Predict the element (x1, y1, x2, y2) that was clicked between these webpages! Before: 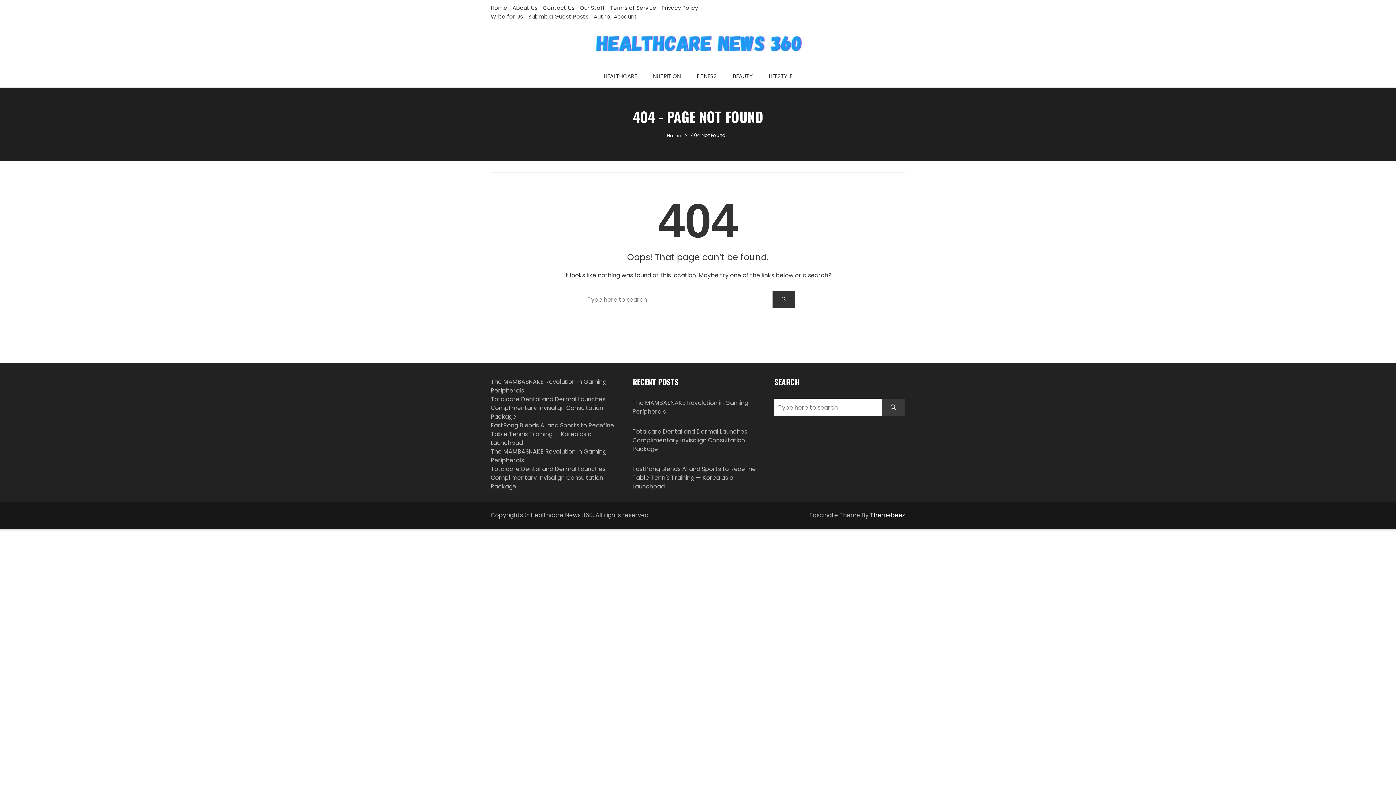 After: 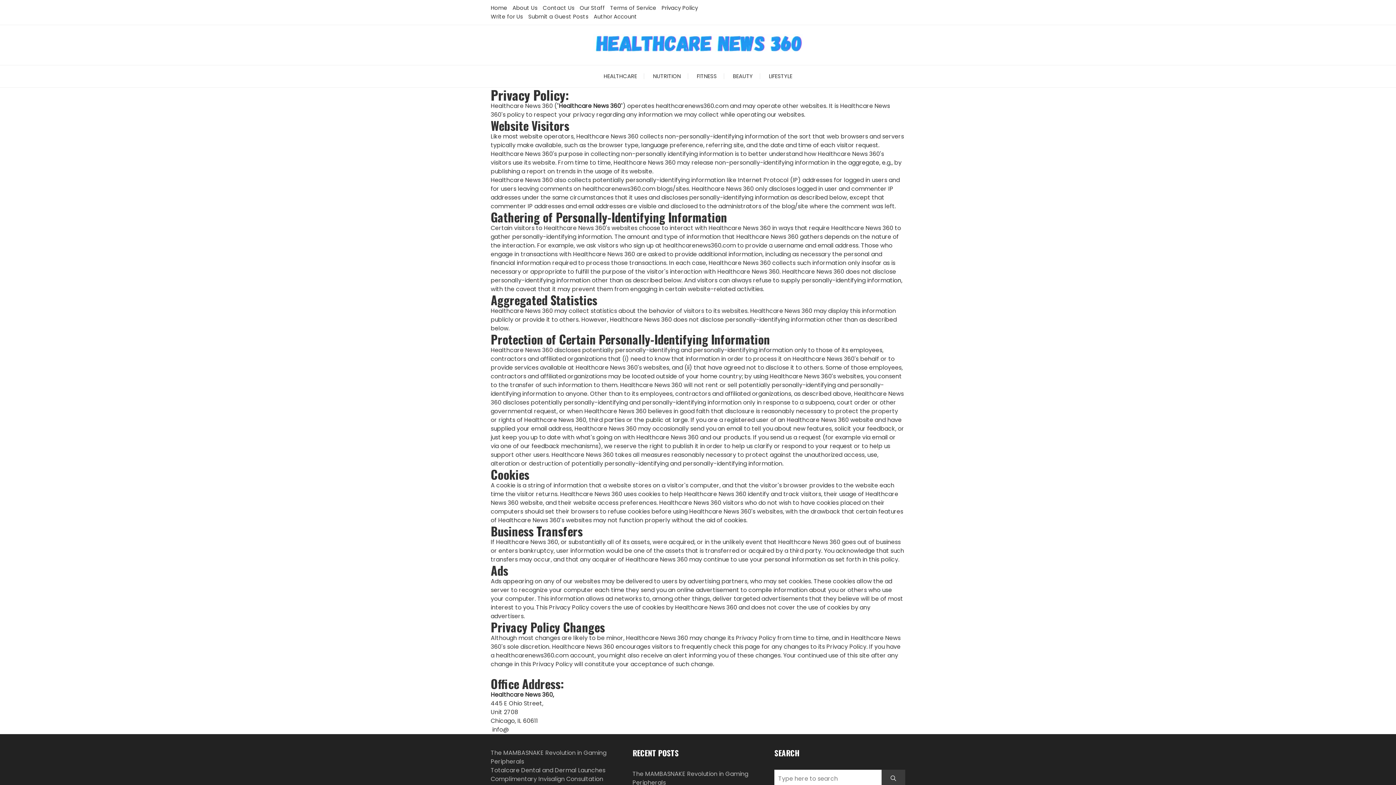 Action: bbox: (661, 4, 698, 11) label: Privacy Policy